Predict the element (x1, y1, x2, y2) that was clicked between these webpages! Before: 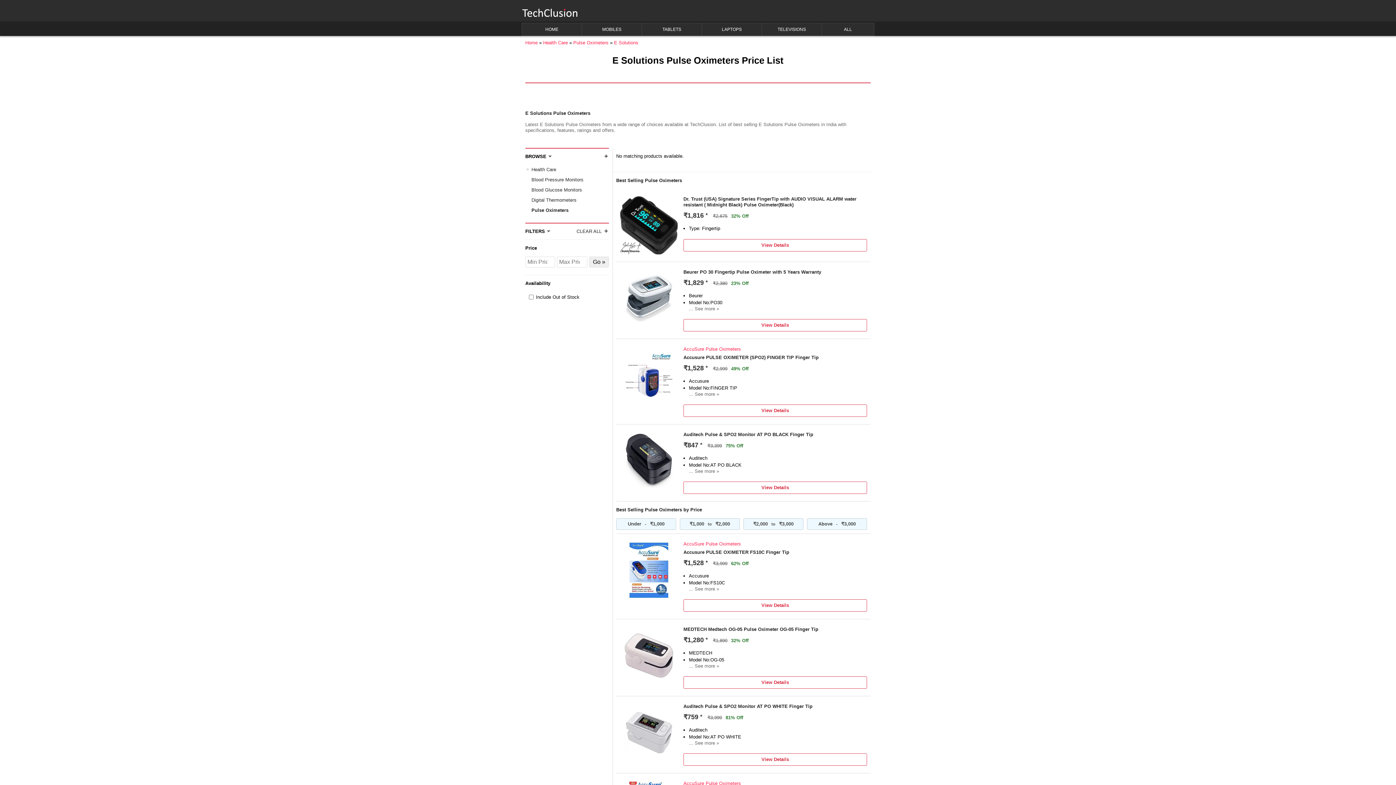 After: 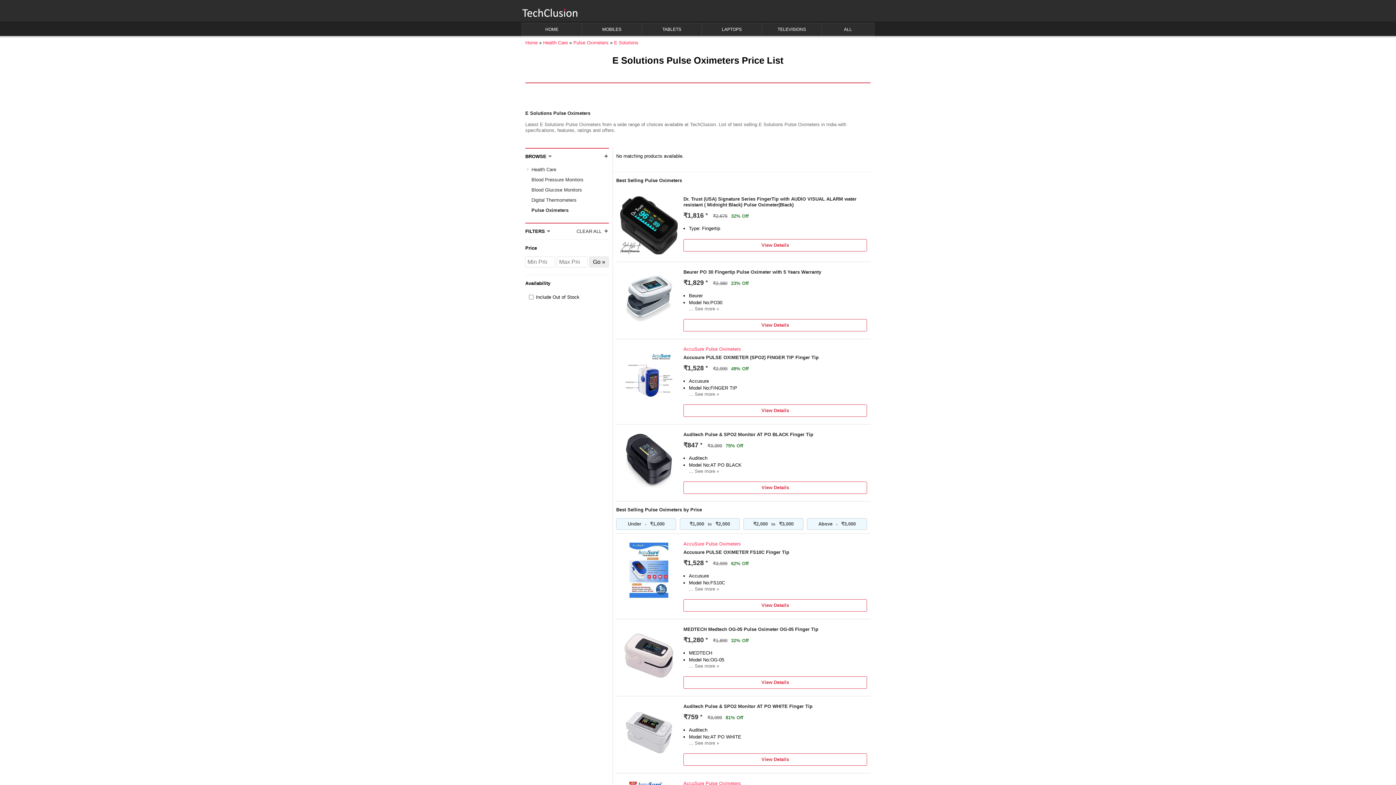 Action: bbox: (620, 250, 677, 255)